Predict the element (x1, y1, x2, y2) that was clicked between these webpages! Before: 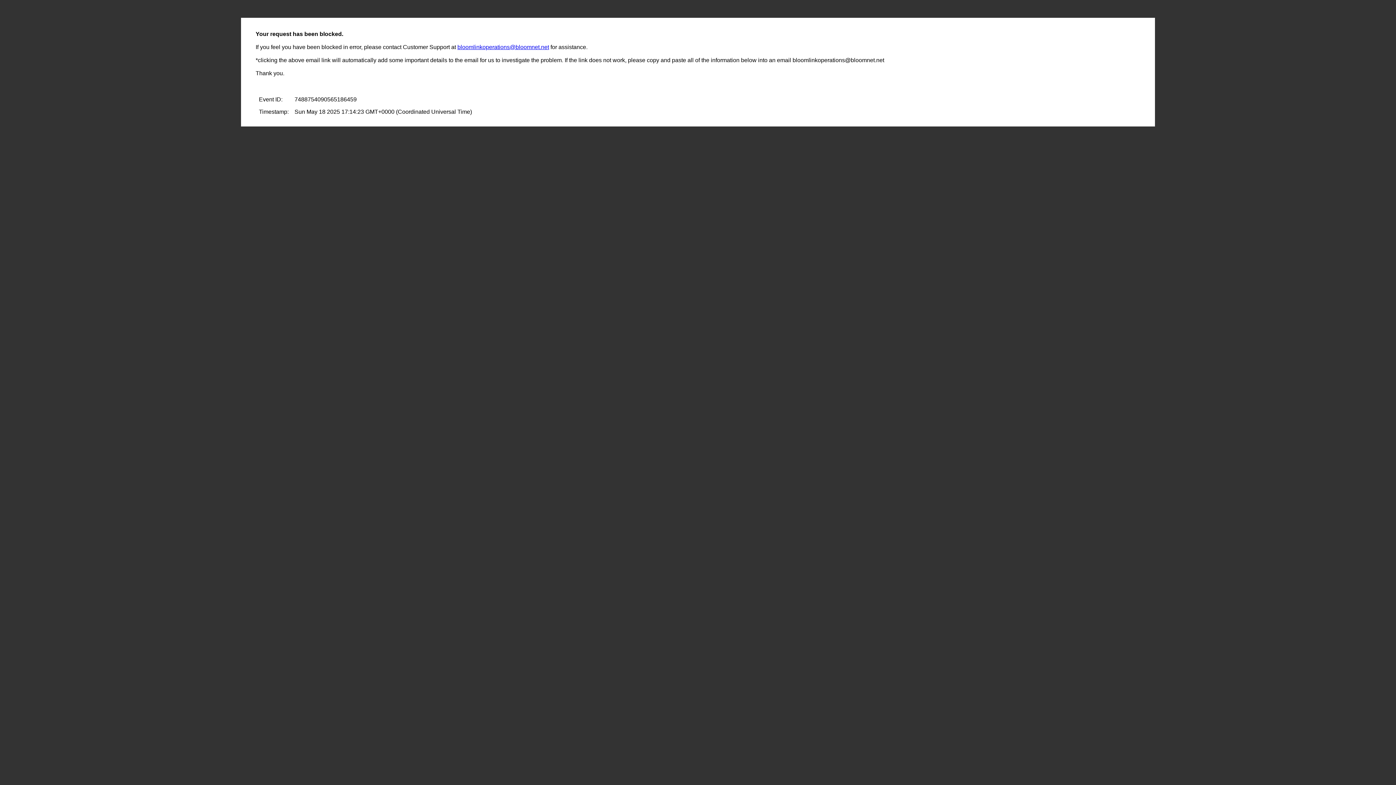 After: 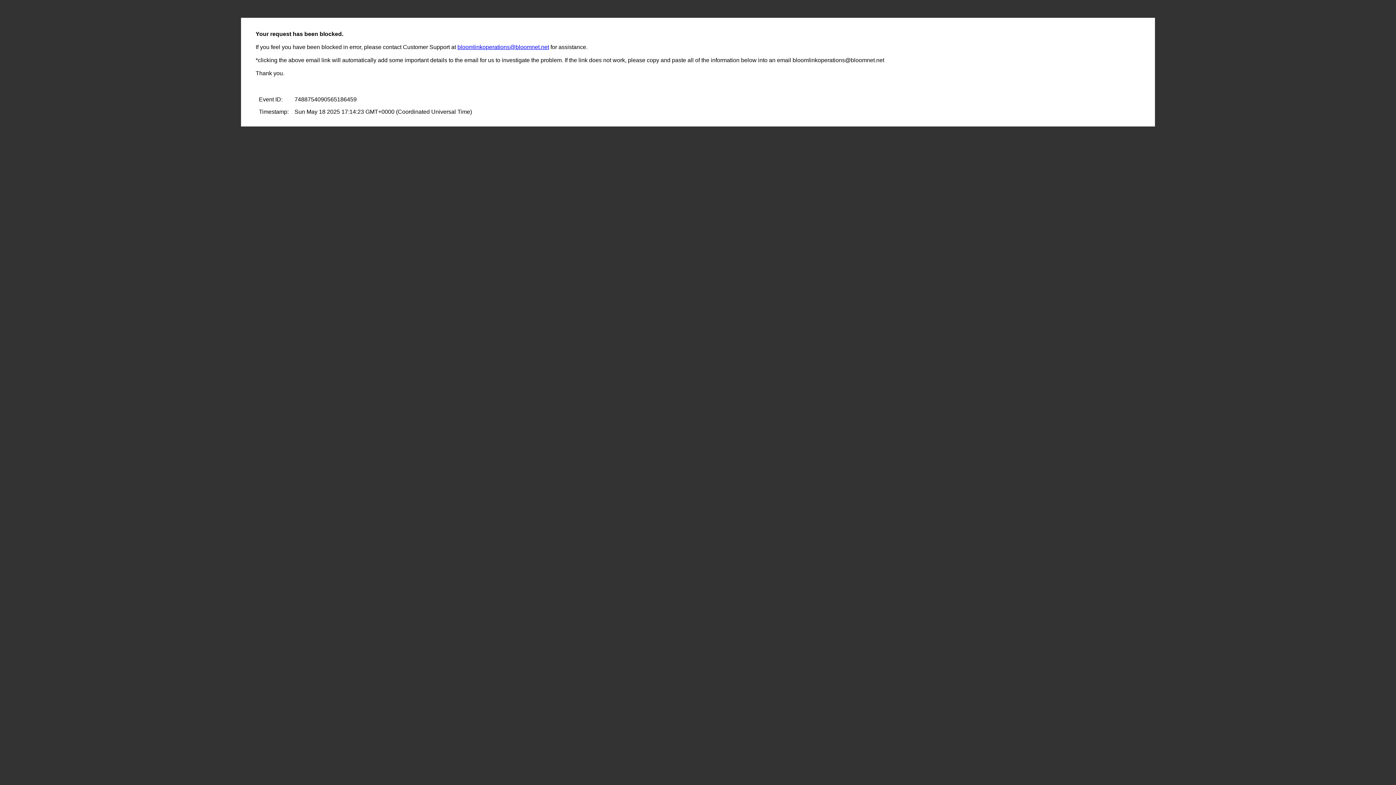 Action: label: bloomlinkoperations@bloomnet.net bbox: (457, 44, 549, 50)